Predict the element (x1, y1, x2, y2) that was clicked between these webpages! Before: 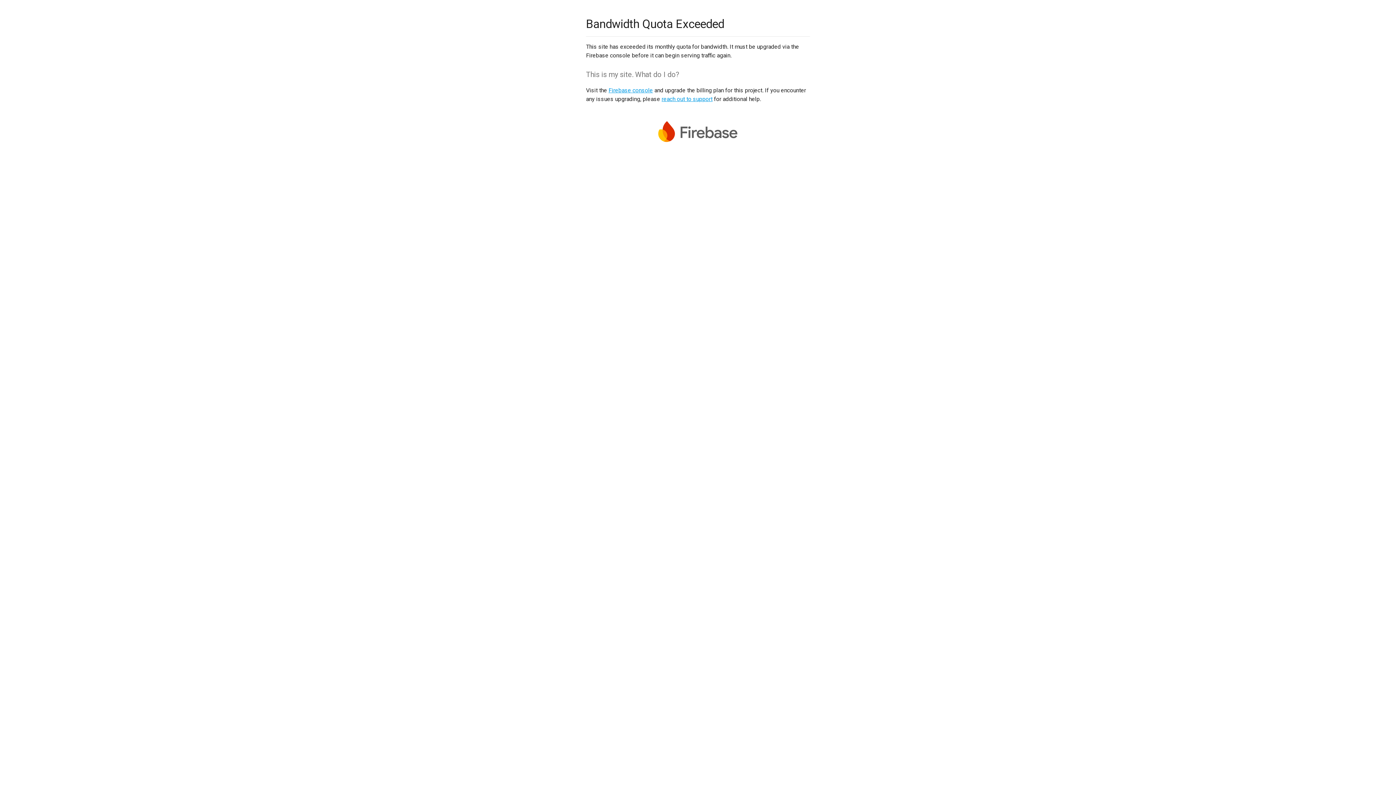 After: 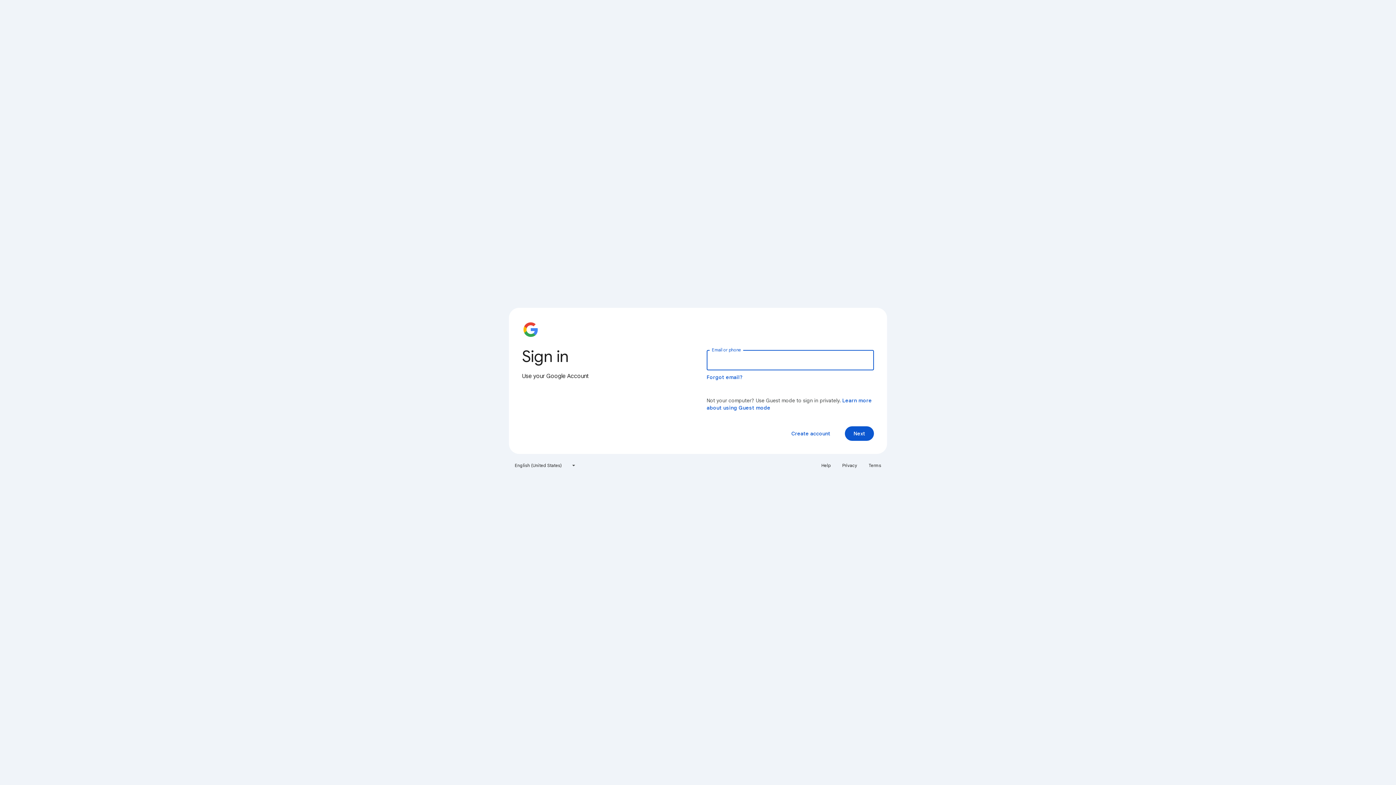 Action: bbox: (608, 86, 653, 93) label: Firebase console